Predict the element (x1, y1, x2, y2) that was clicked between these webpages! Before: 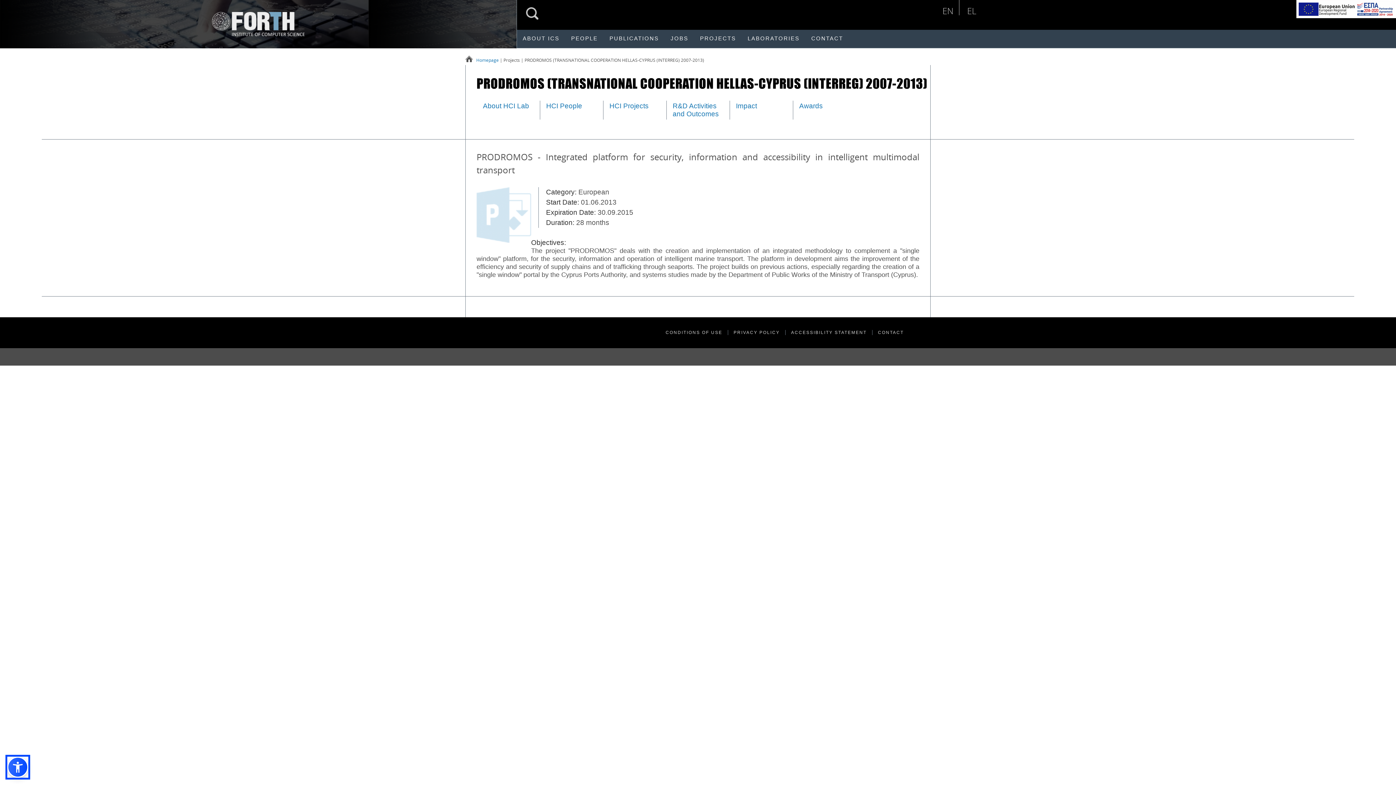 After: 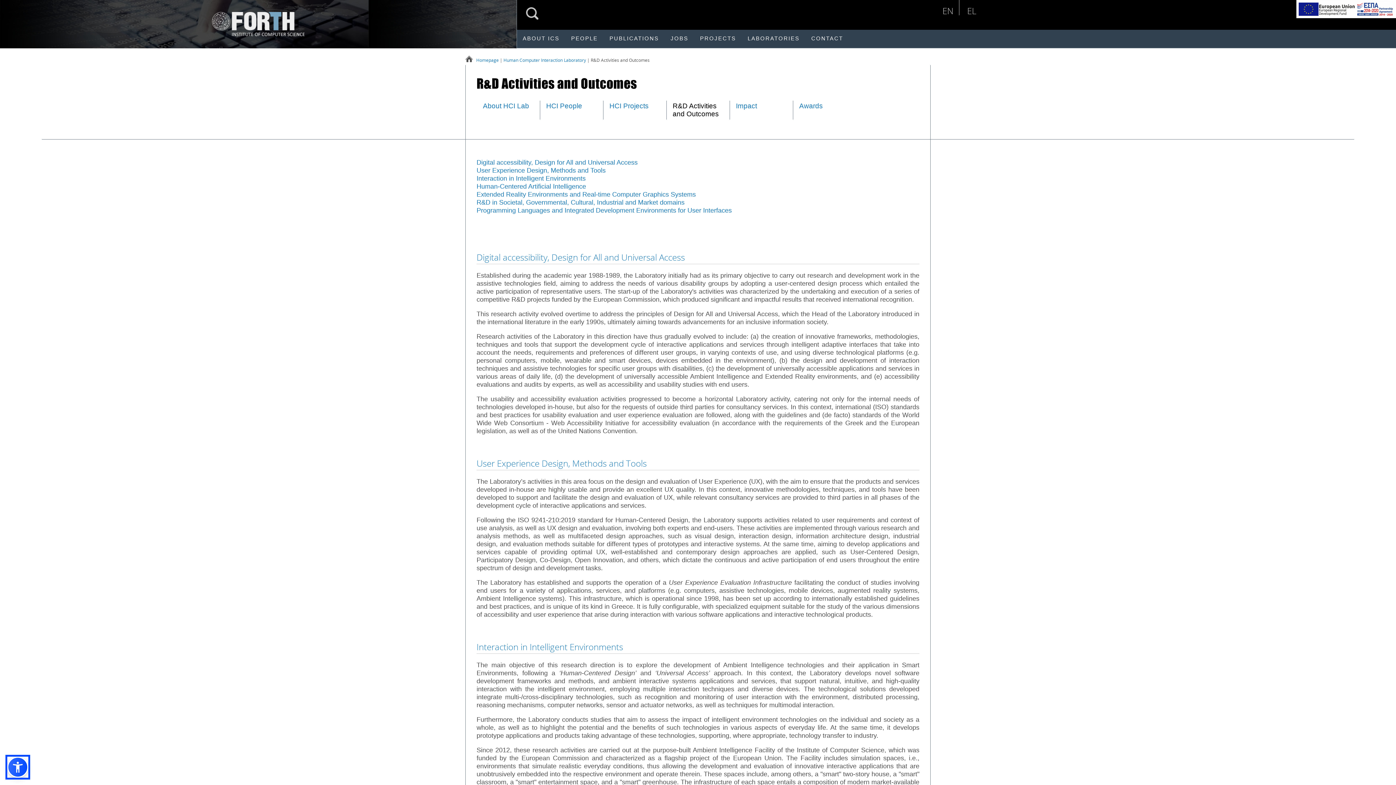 Action: label: R&D Activities and Outcomes bbox: (666, 100, 729, 119)